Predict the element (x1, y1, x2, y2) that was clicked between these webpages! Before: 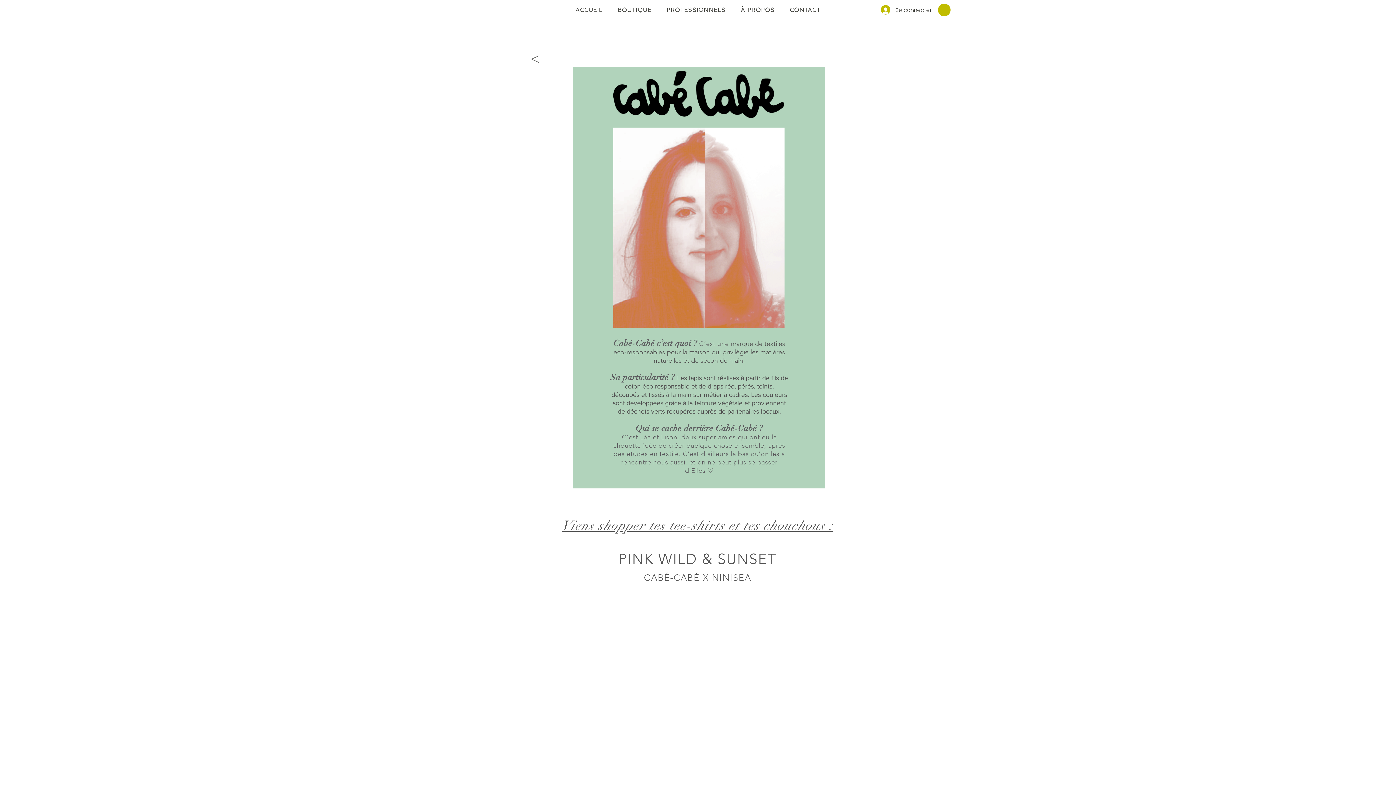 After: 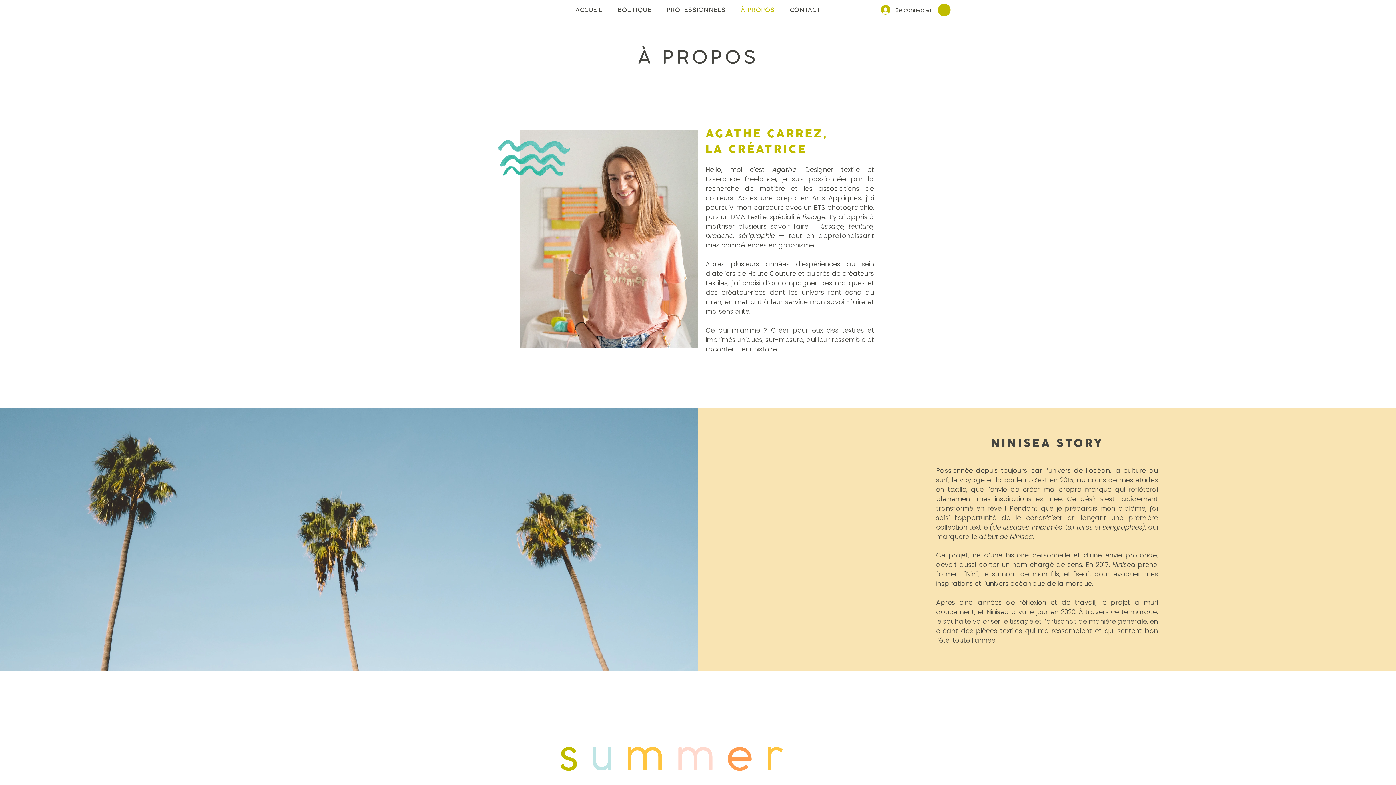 Action: label: À PROPOS bbox: (734, 2, 781, 17)